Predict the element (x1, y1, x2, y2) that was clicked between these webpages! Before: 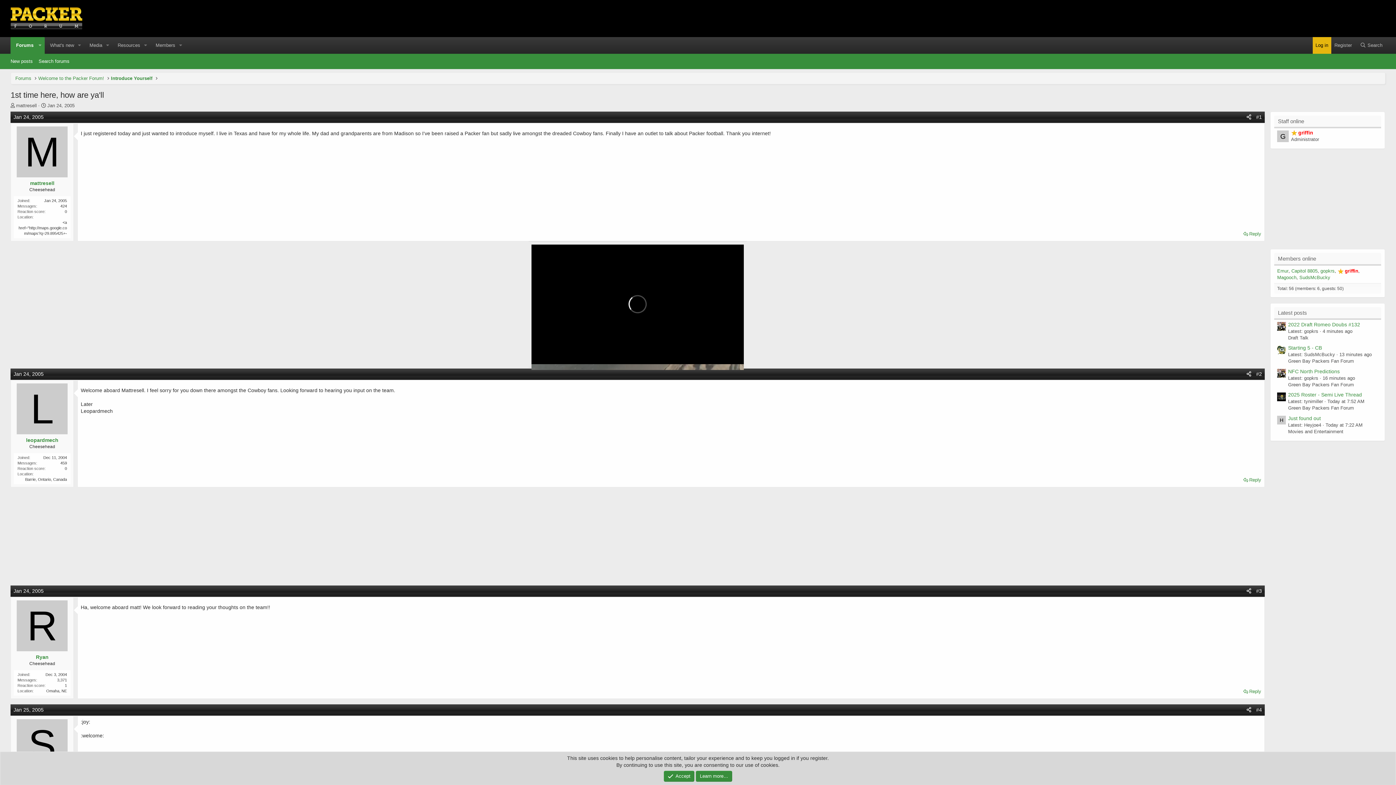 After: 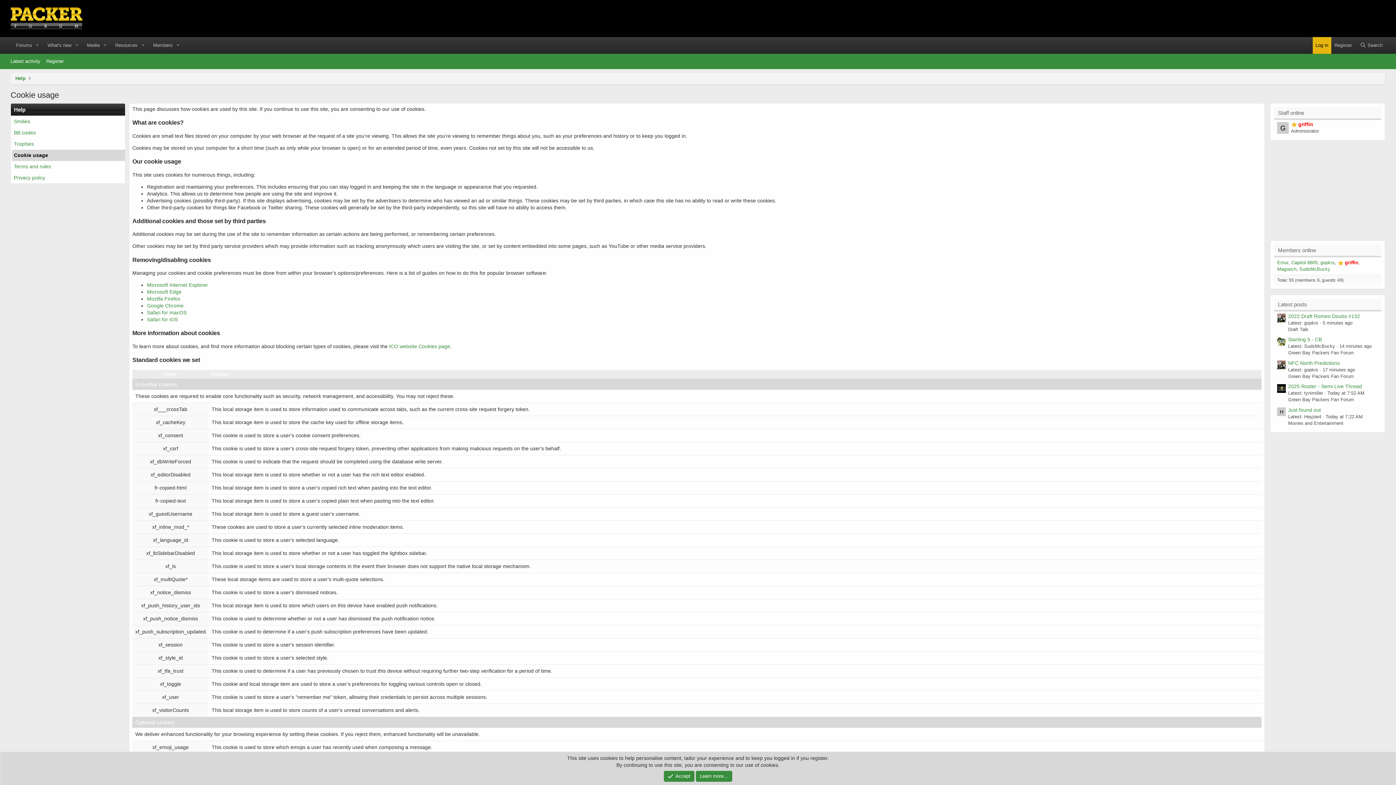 Action: label: Learn more… bbox: (696, 771, 732, 782)